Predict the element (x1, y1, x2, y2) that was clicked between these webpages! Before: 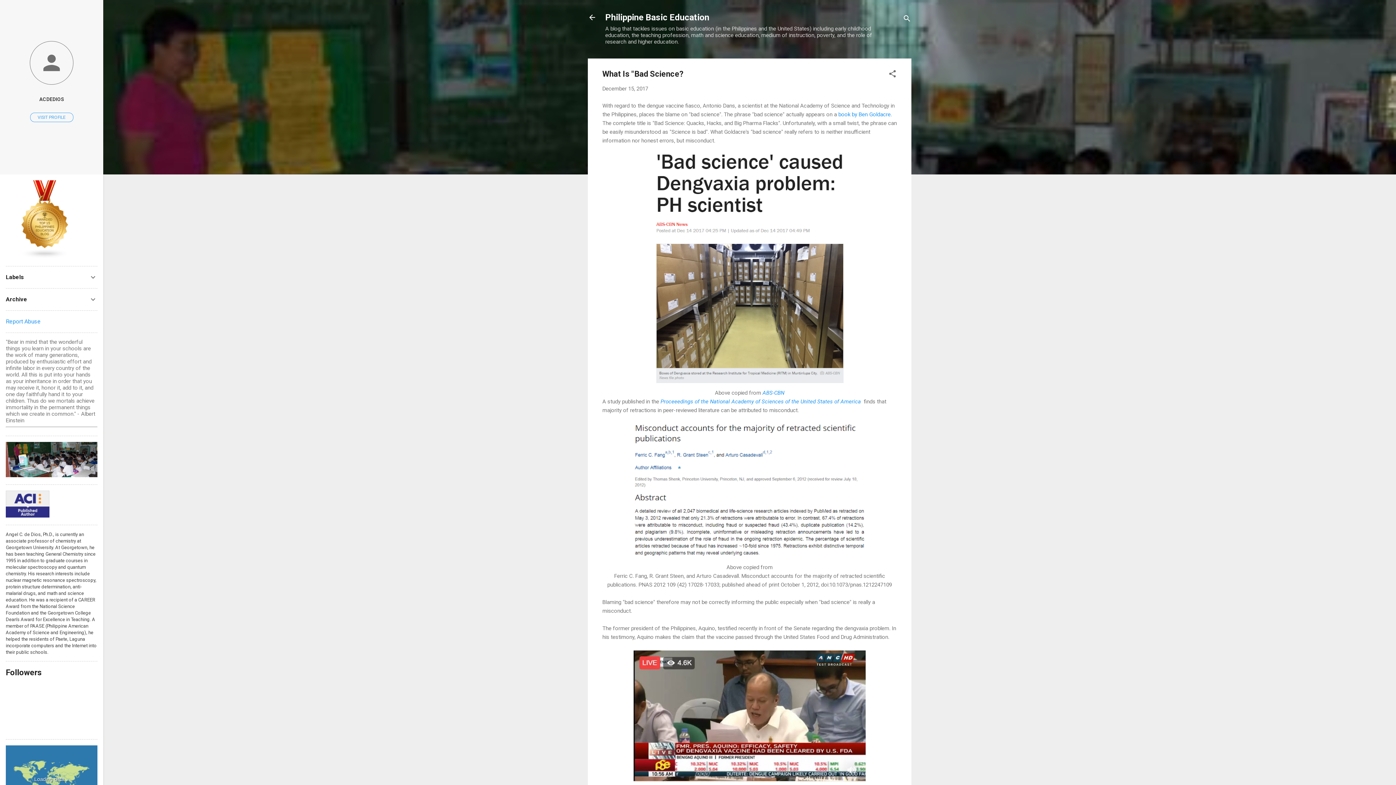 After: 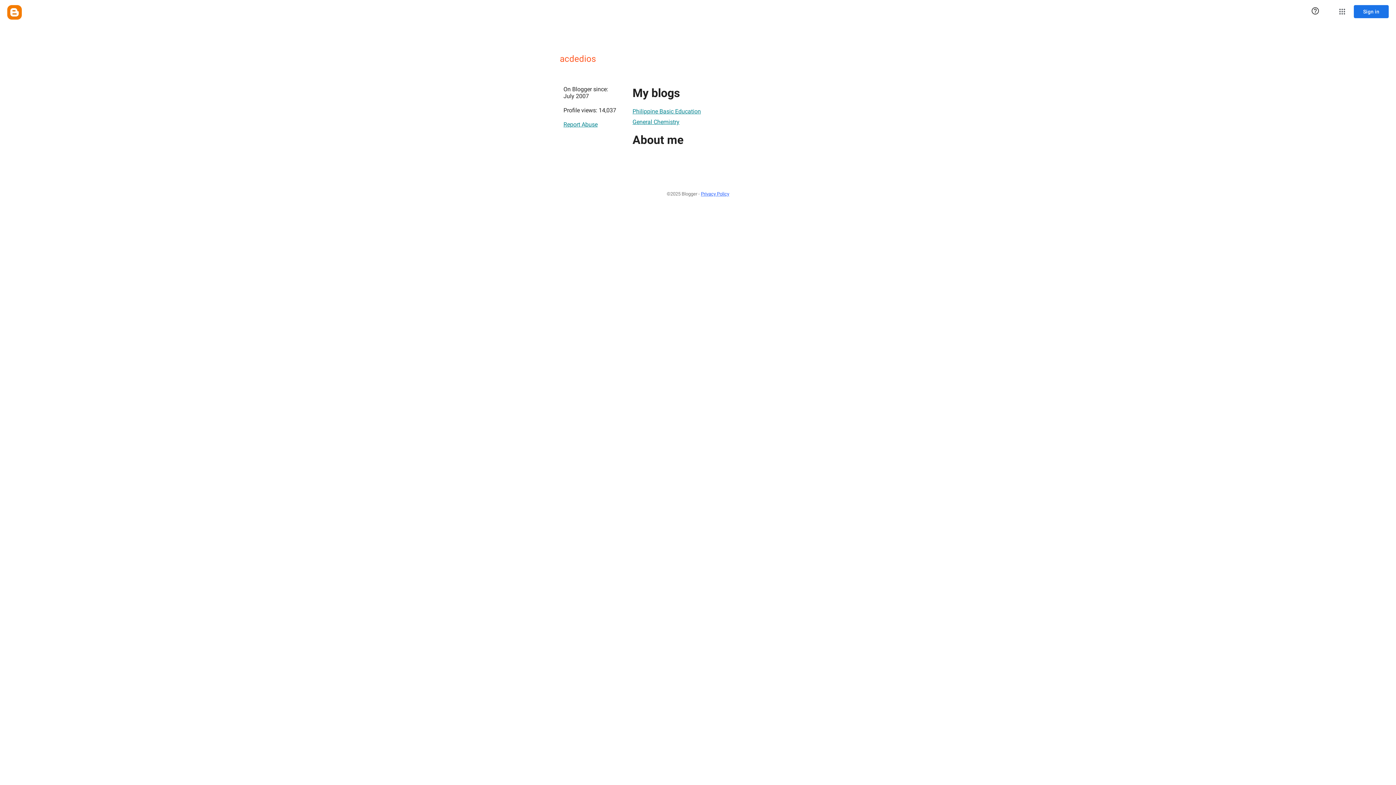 Action: label: VISIT PROFILE bbox: (30, 112, 73, 122)